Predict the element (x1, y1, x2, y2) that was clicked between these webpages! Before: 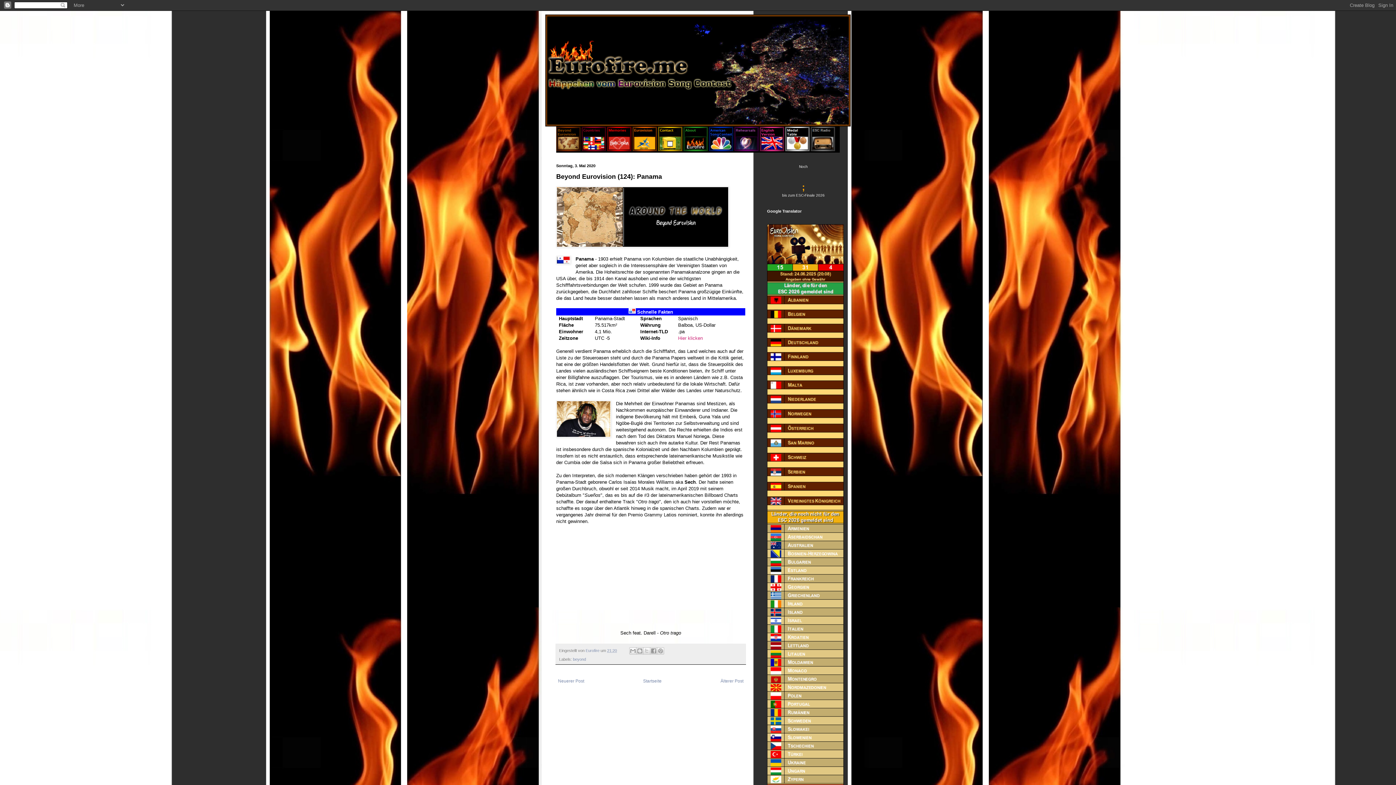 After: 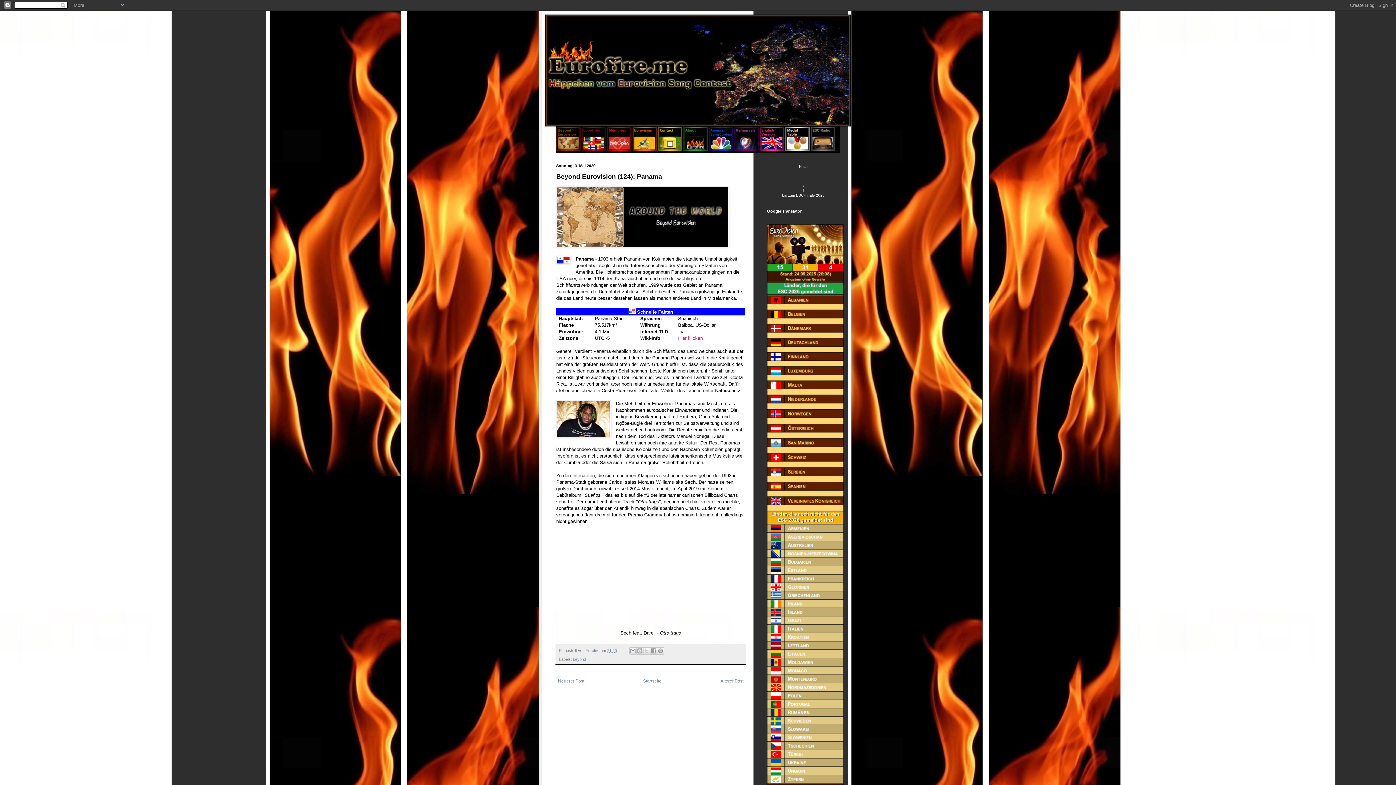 Action: bbox: (709, 147, 733, 152)